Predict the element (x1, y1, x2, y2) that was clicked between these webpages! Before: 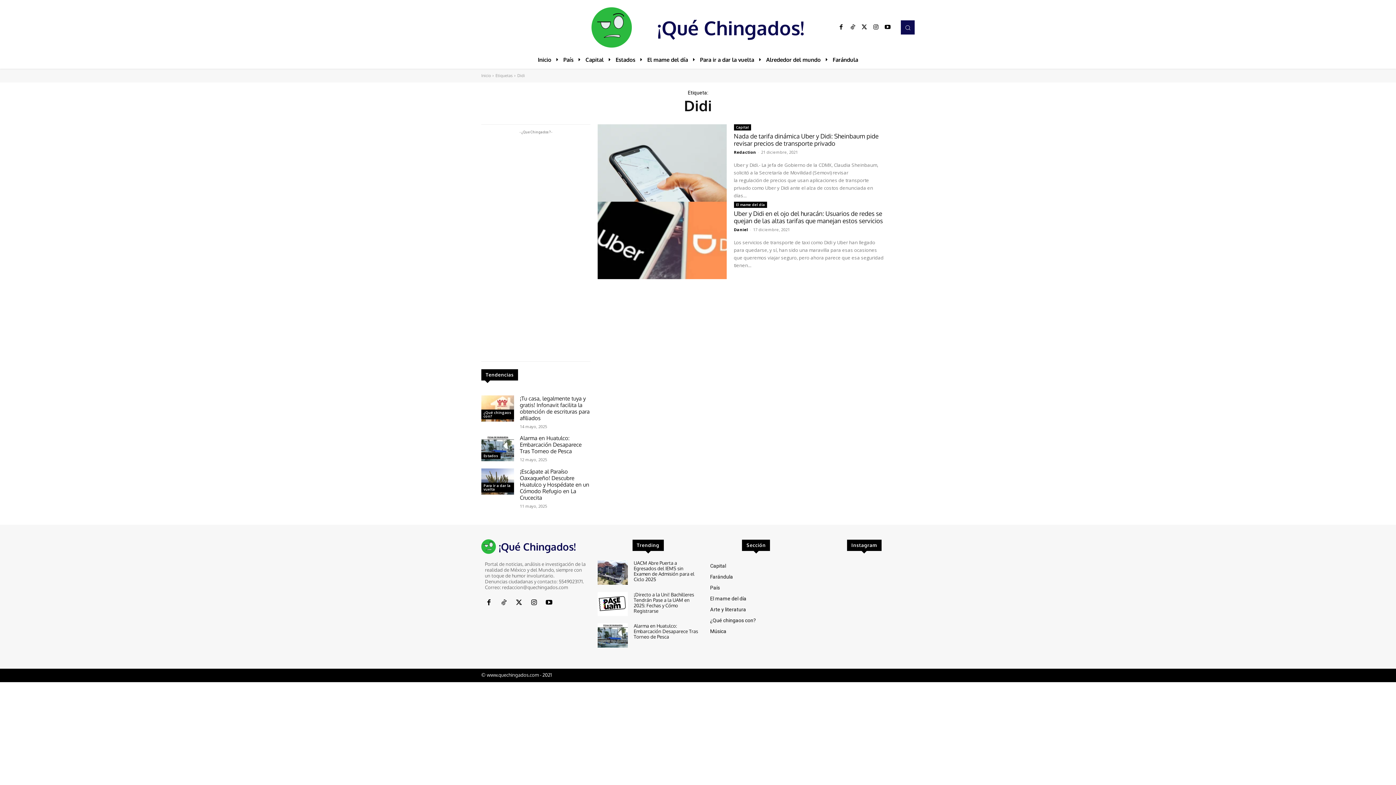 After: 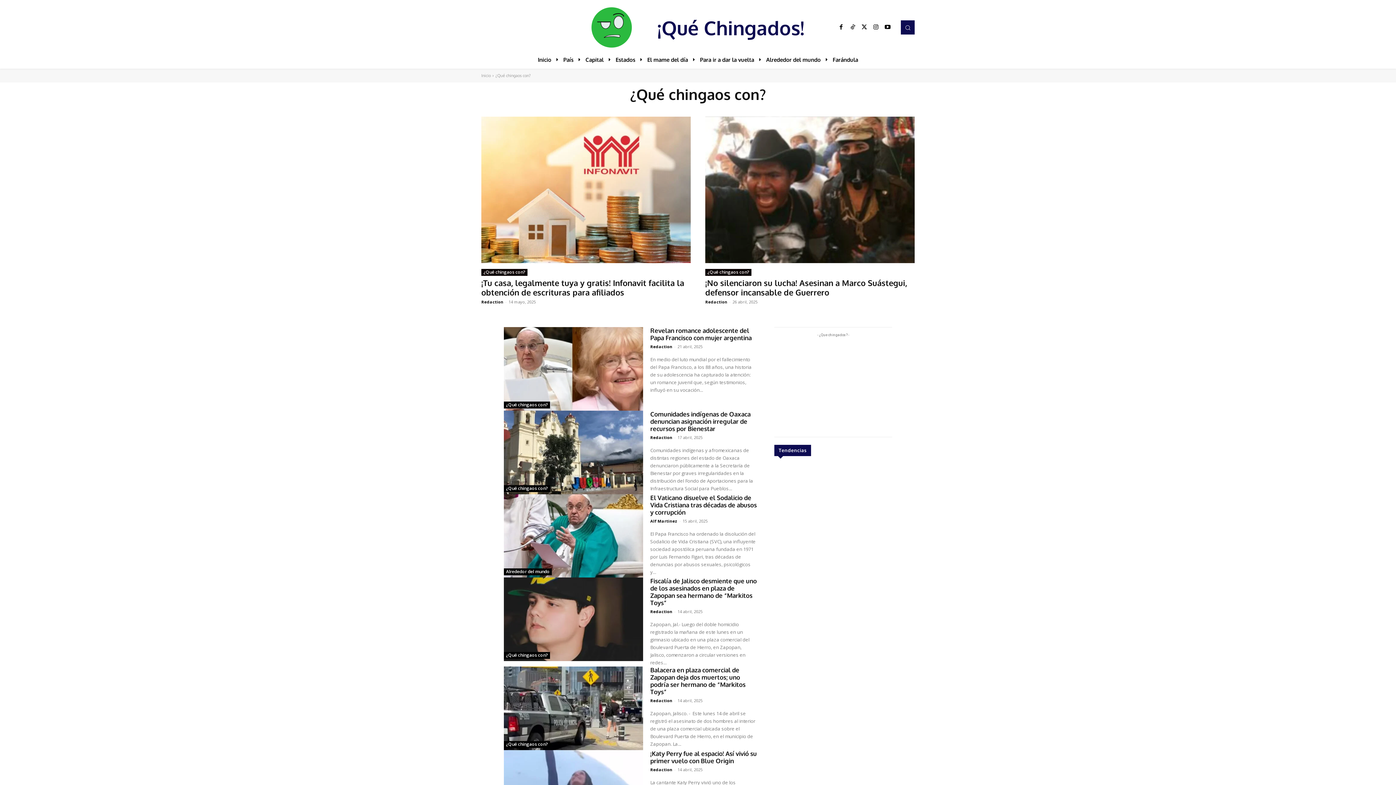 Action: bbox: (481, 409, 514, 419) label: ¿Qué chingaos con?